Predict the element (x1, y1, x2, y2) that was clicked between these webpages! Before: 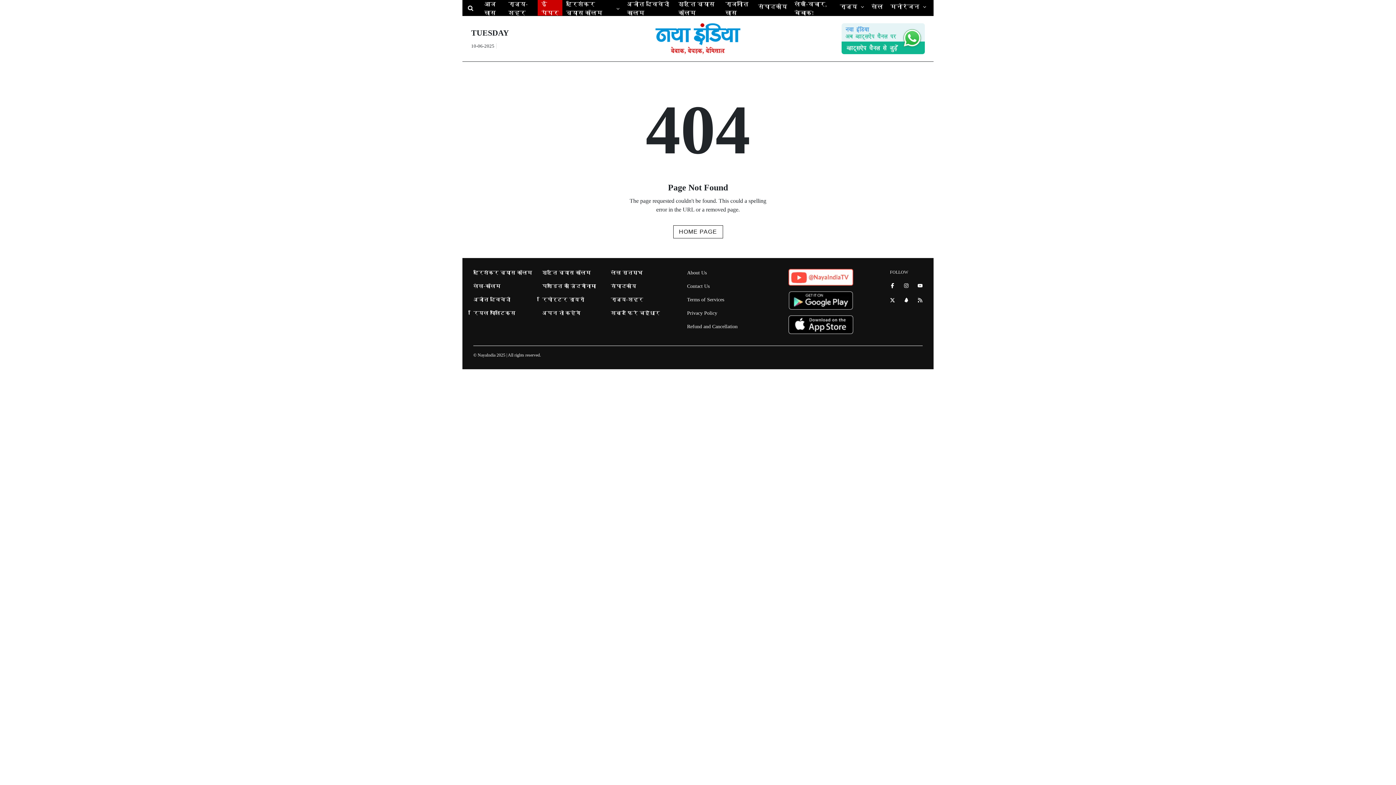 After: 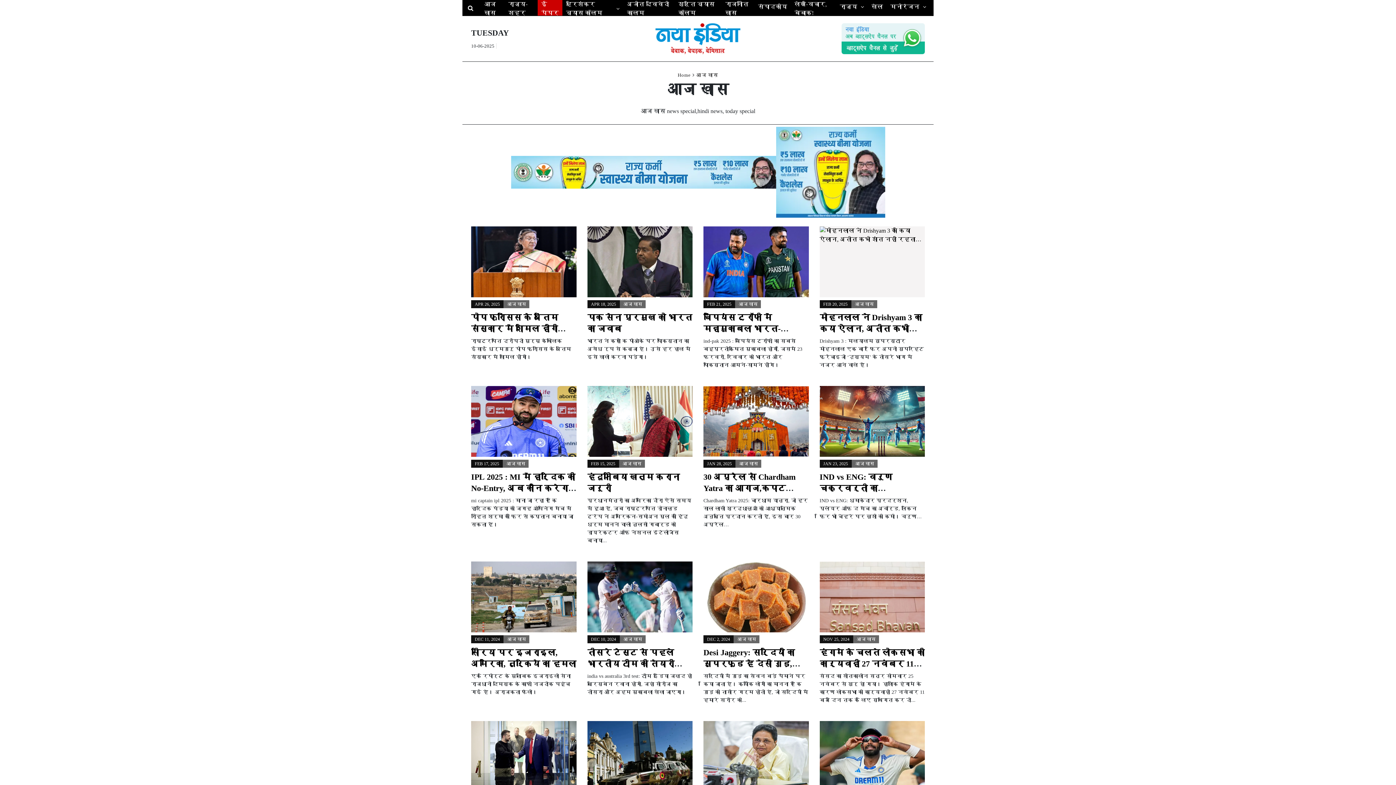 Action: label: आज खास bbox: (480, 1, 504, 15)